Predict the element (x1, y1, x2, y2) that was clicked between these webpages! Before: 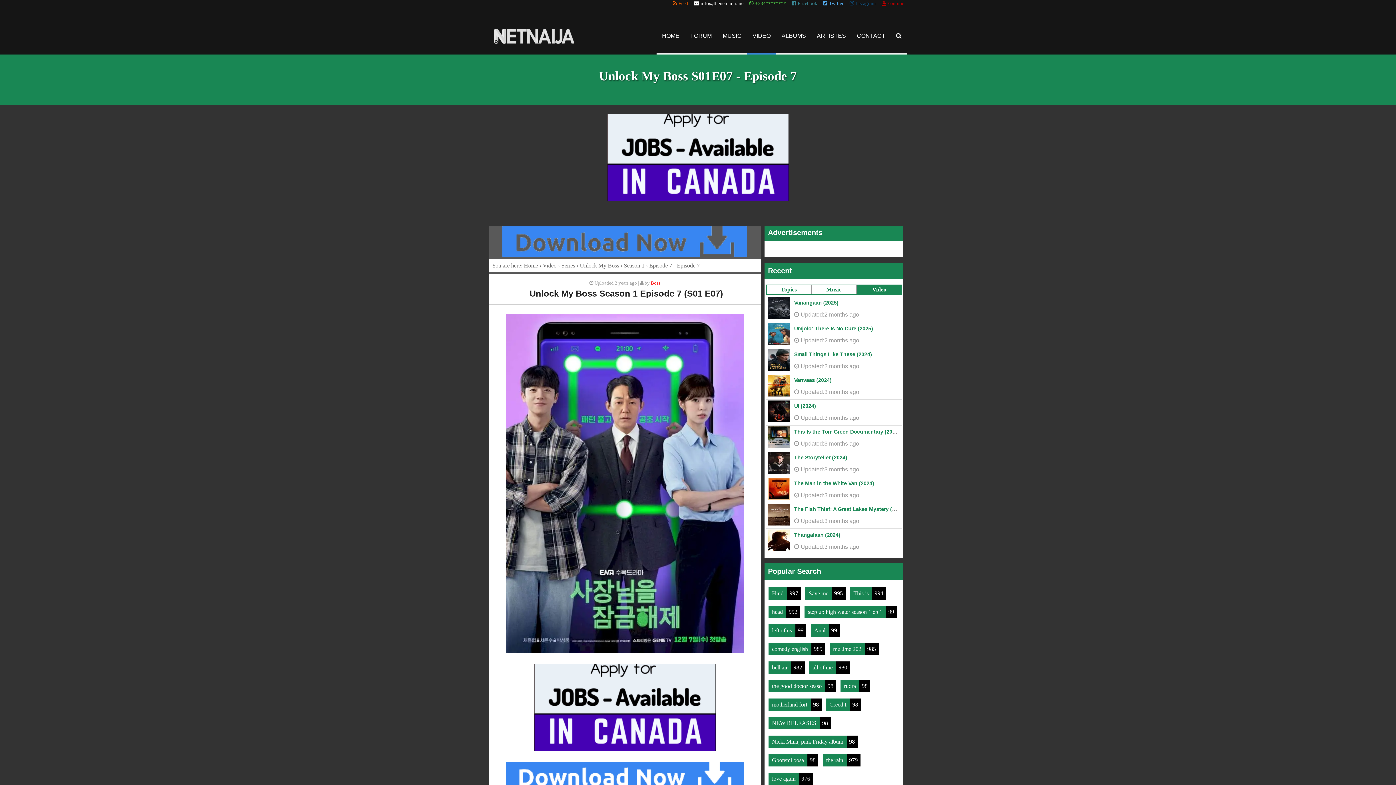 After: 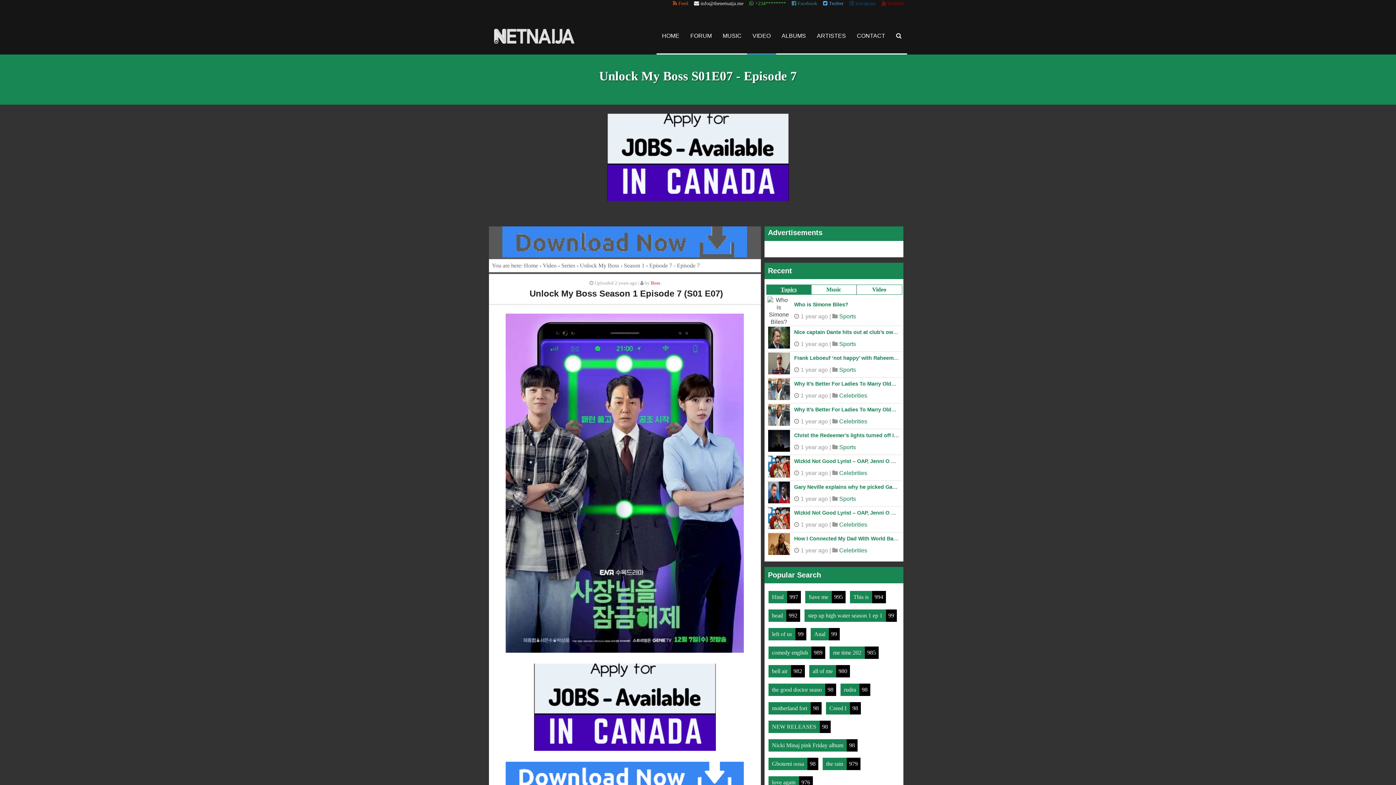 Action: bbox: (768, 286, 808, 293) label: Topics